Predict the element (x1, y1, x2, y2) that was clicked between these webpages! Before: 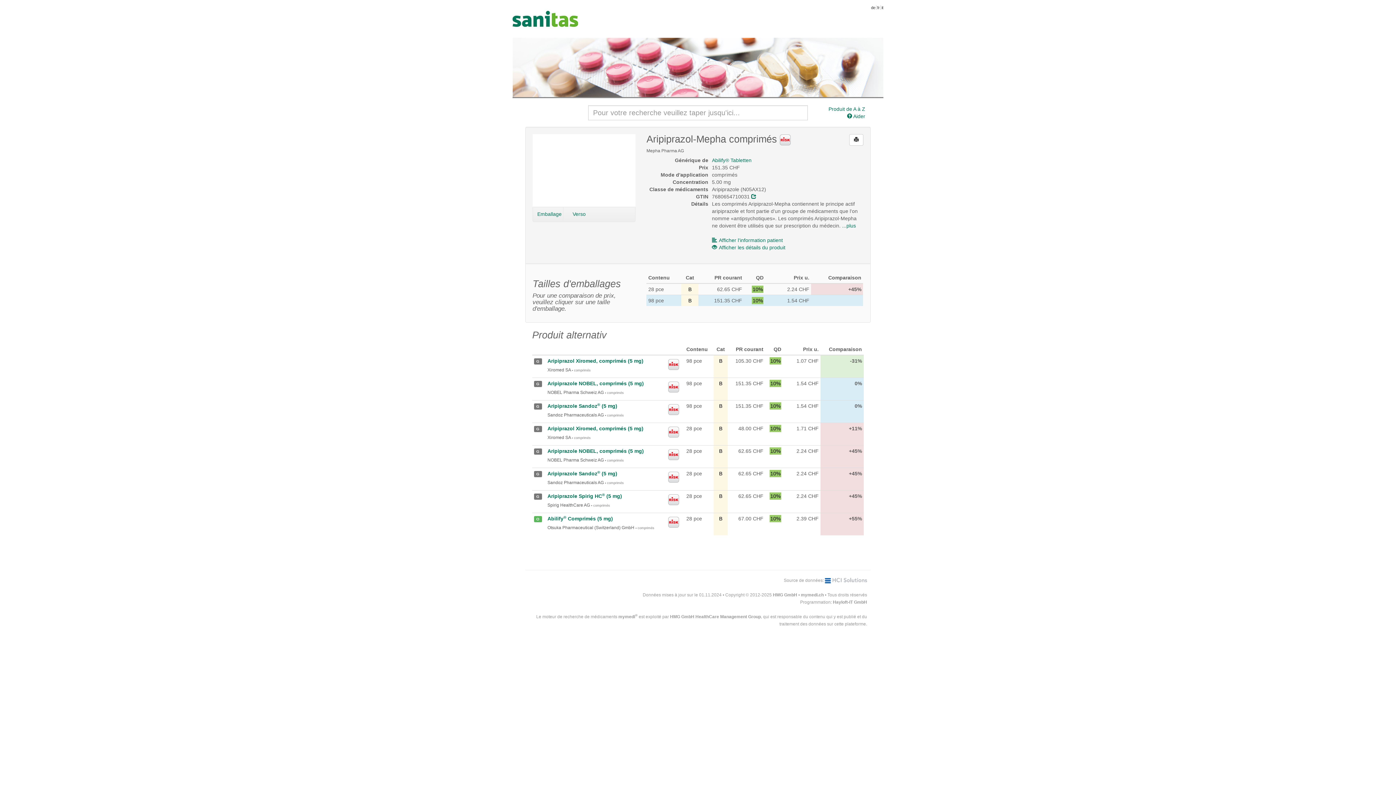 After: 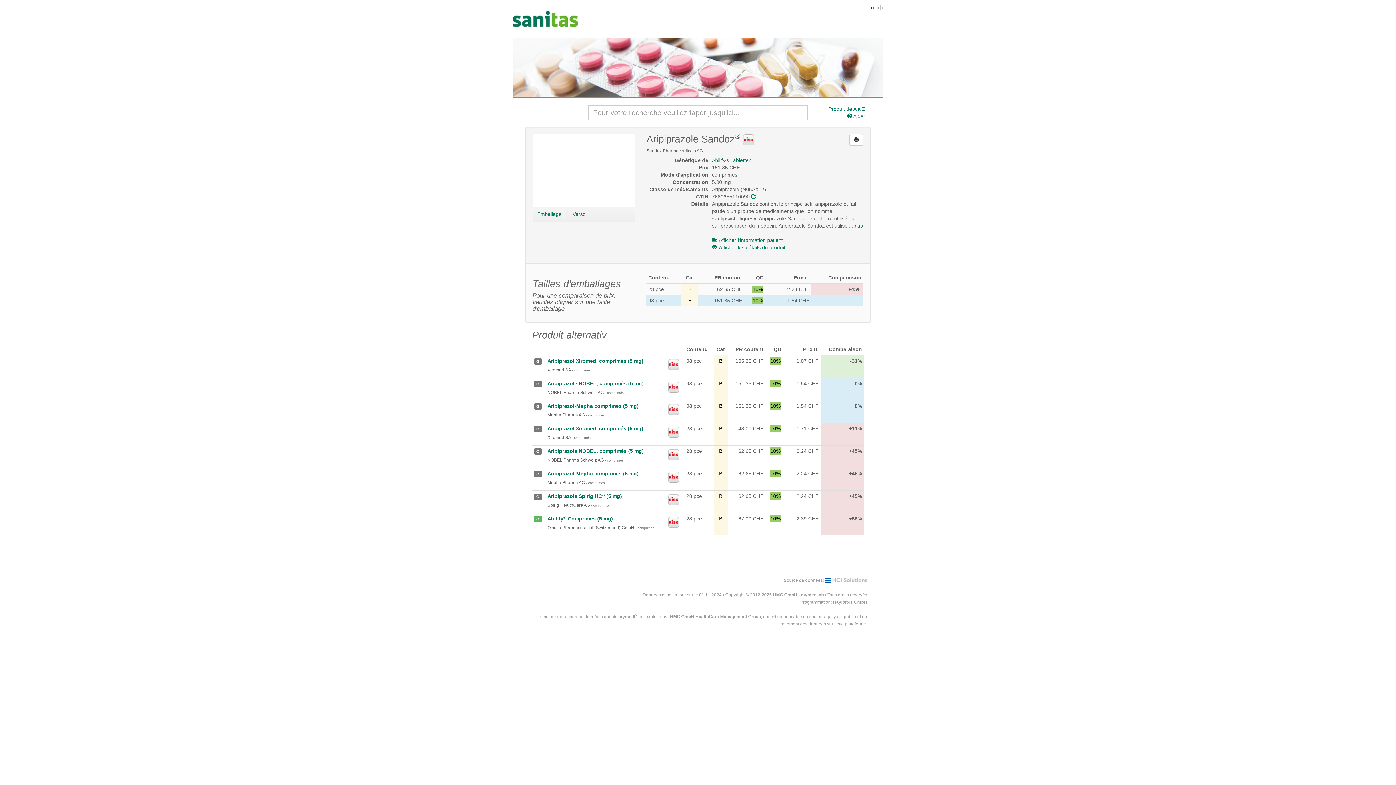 Action: bbox: (547, 403, 617, 409) label: Aripiprazole Sandoz® (5 mg)